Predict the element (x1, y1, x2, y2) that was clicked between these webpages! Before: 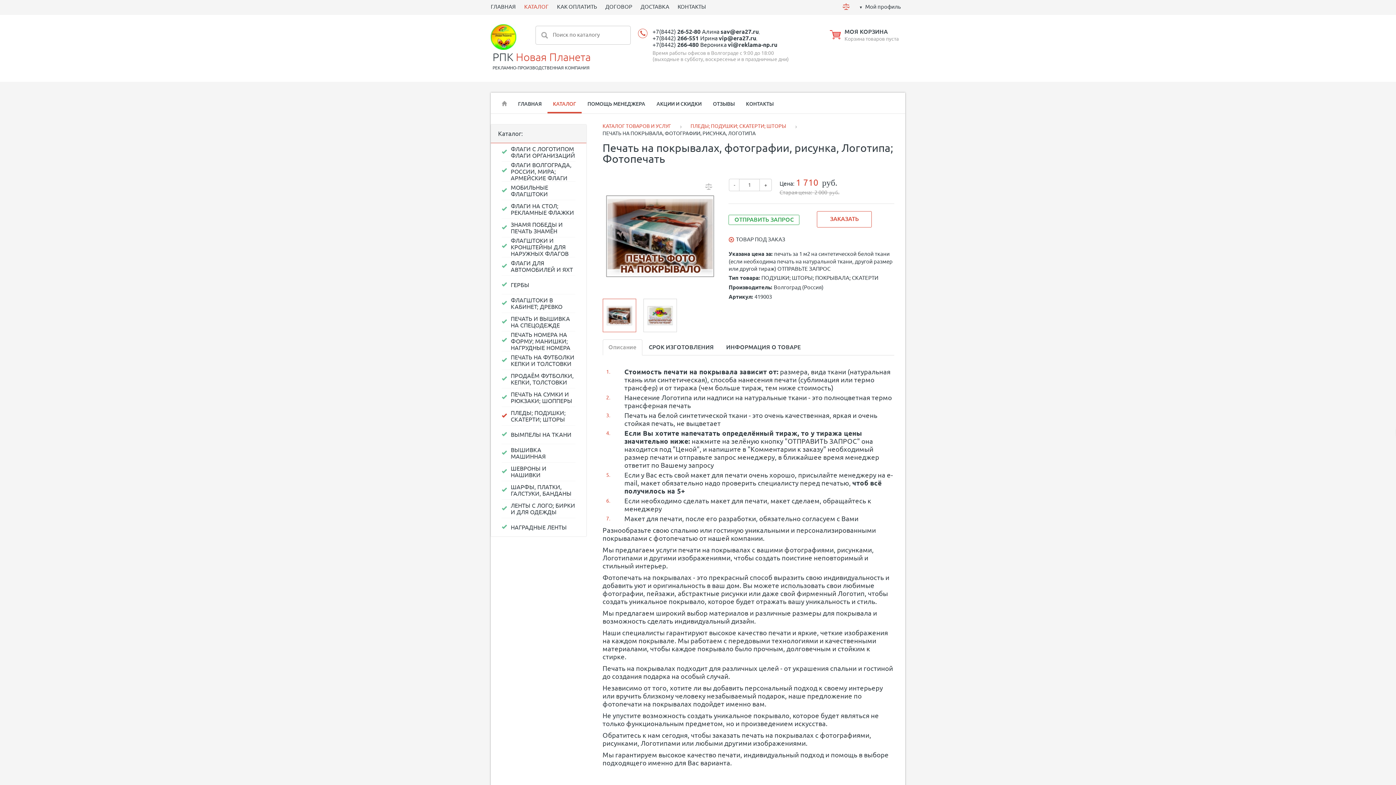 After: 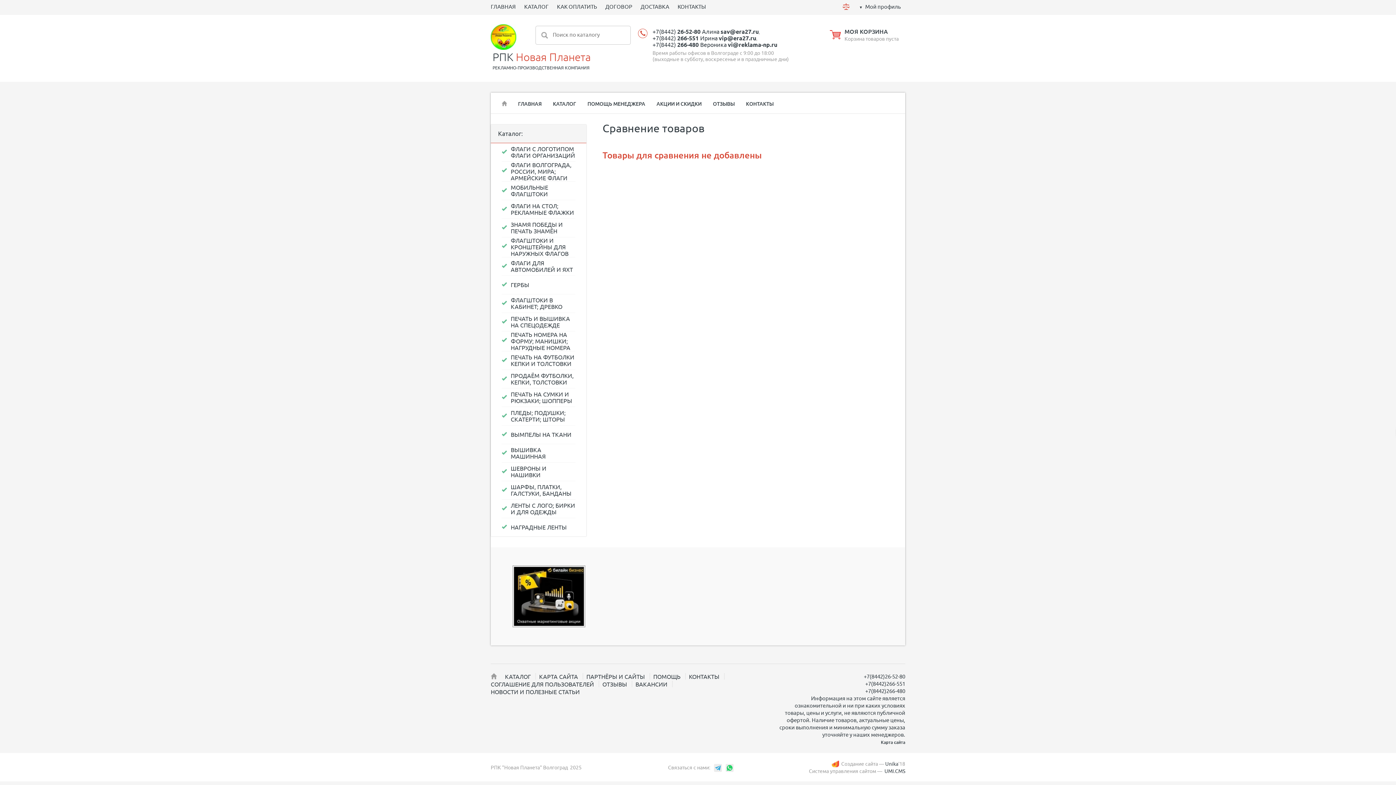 Action: bbox: (842, 2, 849, 11)